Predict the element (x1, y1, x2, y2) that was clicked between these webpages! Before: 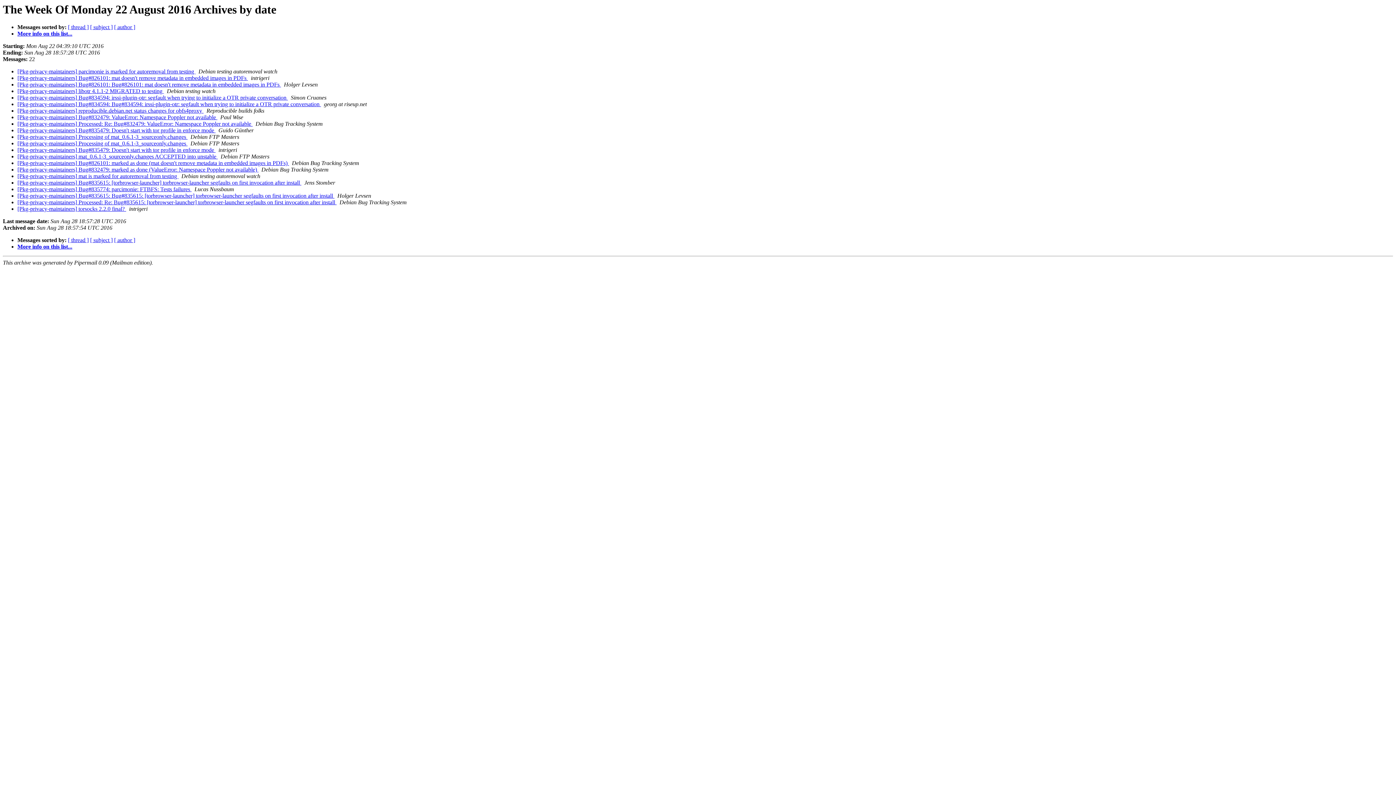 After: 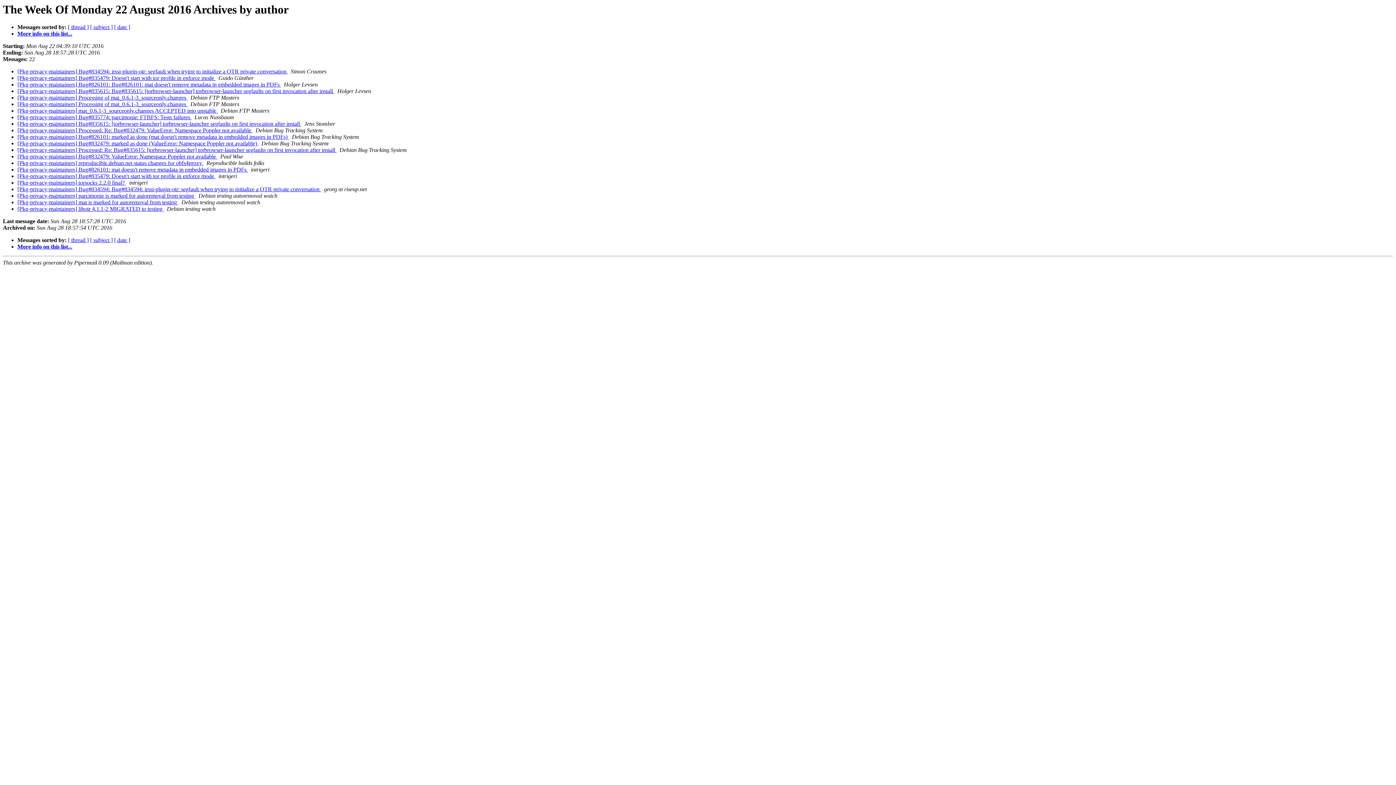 Action: bbox: (114, 237, 135, 243) label: [ author ]